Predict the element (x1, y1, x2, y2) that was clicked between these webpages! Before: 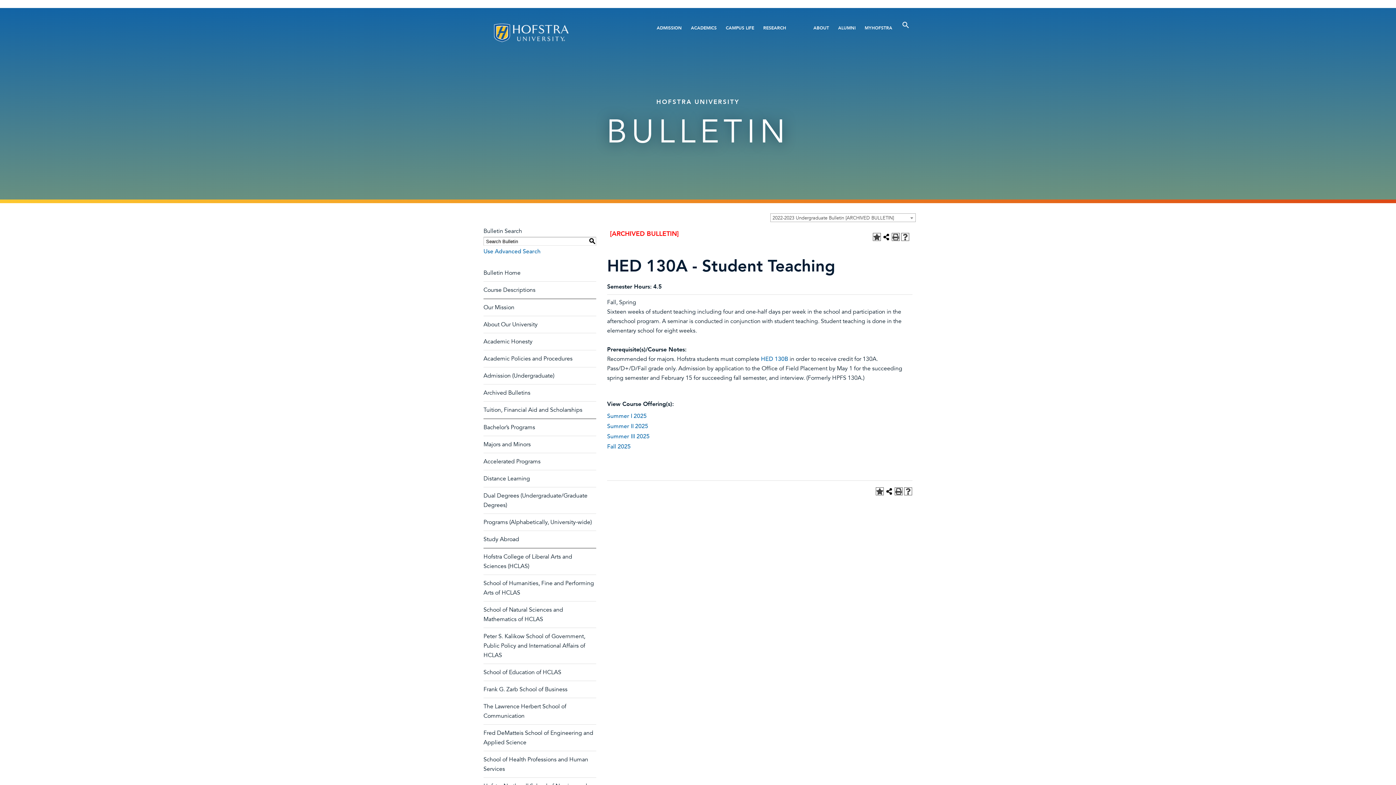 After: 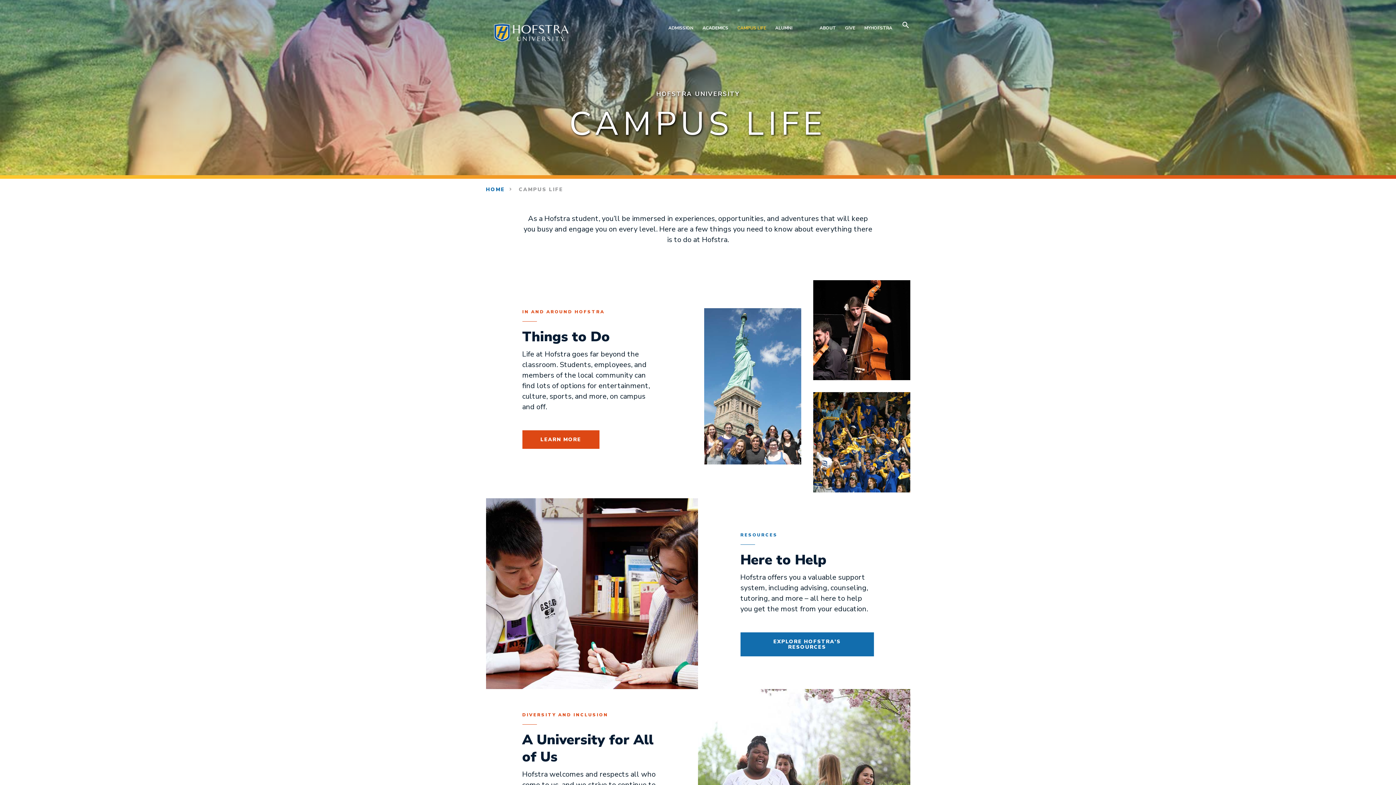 Action: label: CAMPUS LIFE bbox: (726, 21, 754, 34)